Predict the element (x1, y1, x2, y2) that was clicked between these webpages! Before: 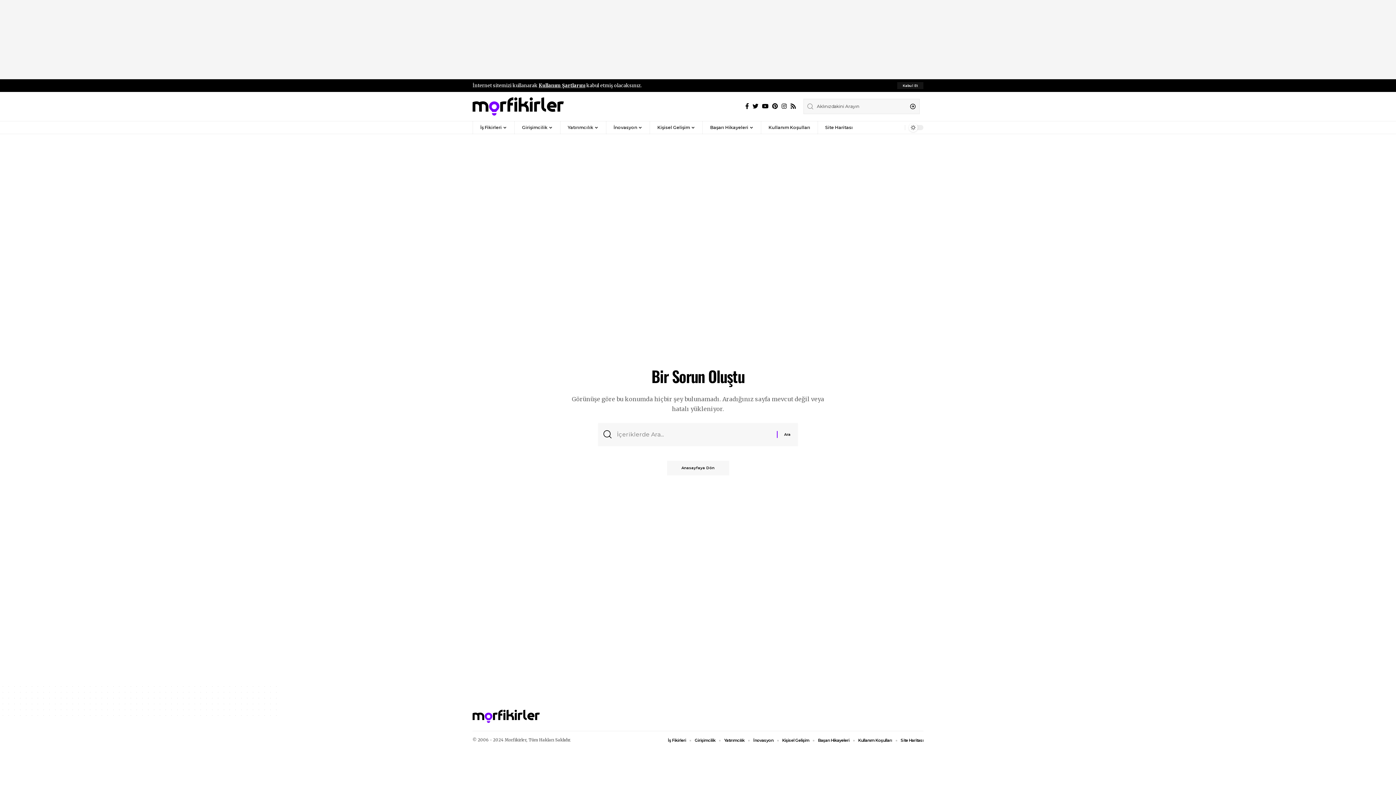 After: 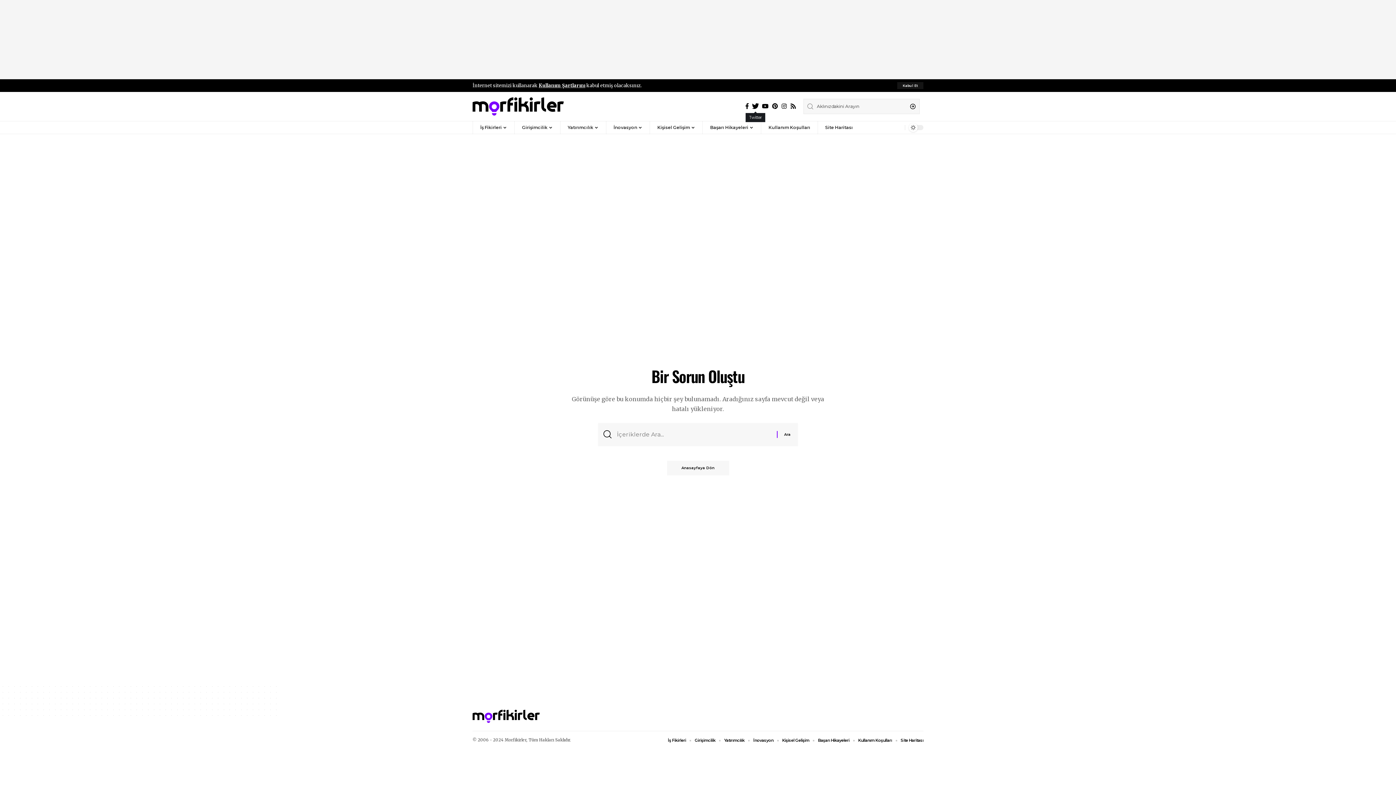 Action: label: Twitter bbox: (750, 101, 760, 111)